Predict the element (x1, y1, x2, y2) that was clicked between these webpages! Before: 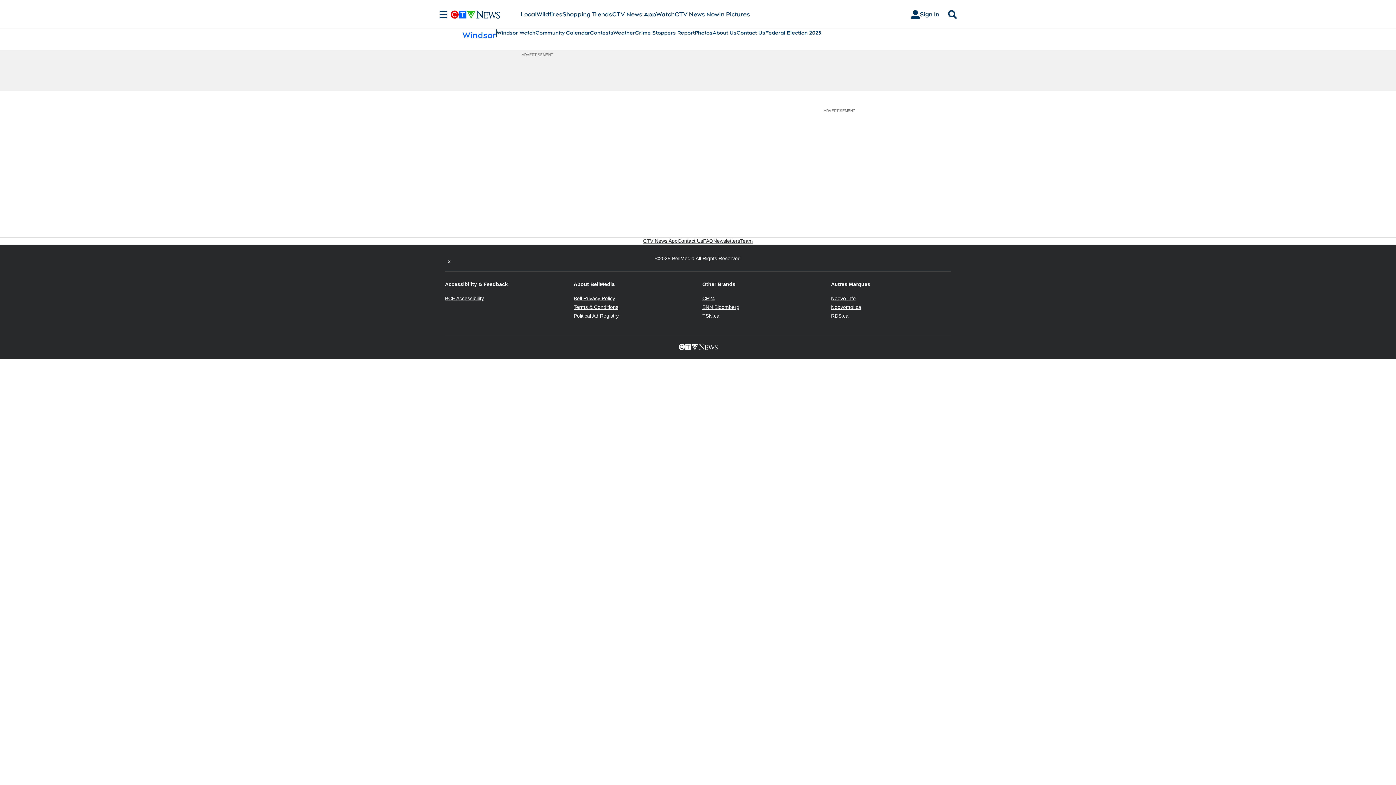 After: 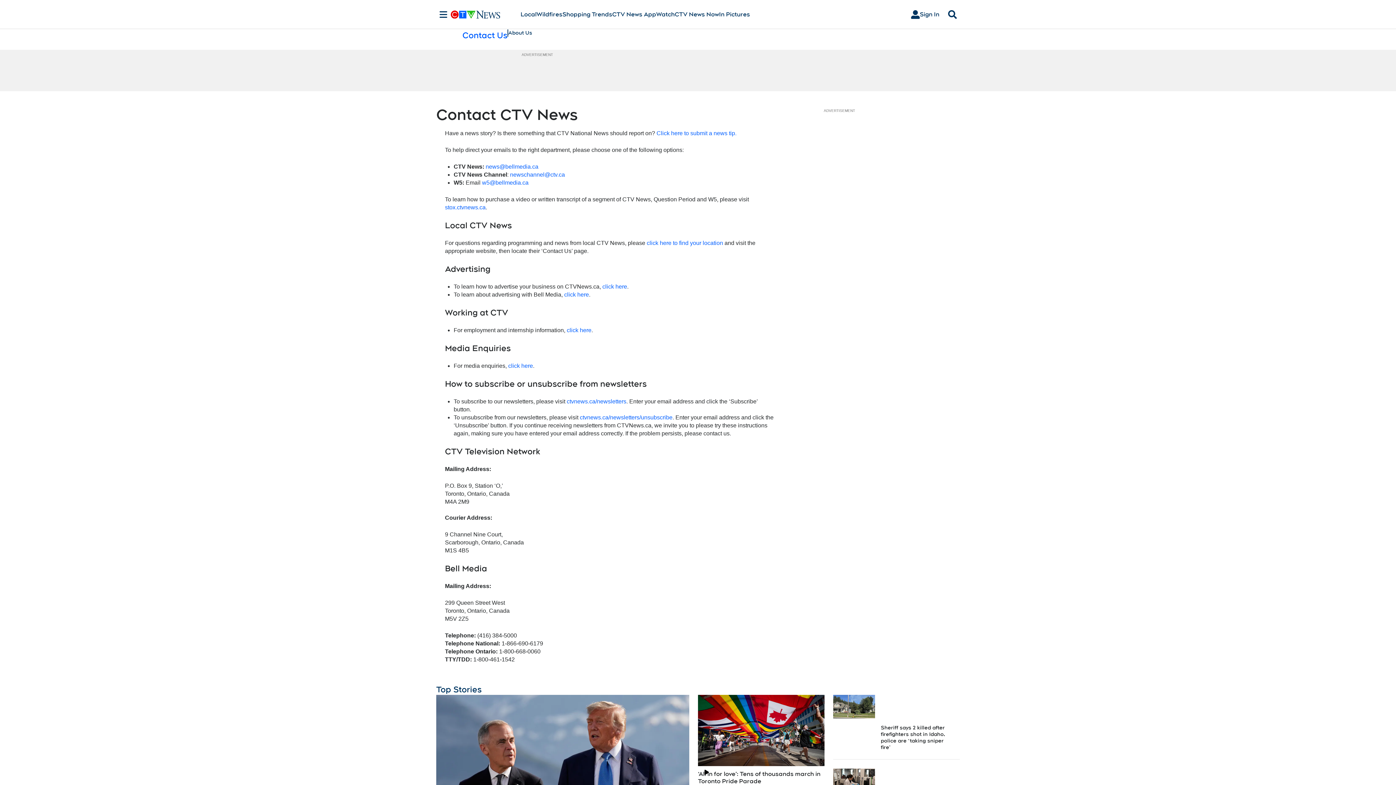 Action: label: Contact Us bbox: (677, 237, 703, 244)